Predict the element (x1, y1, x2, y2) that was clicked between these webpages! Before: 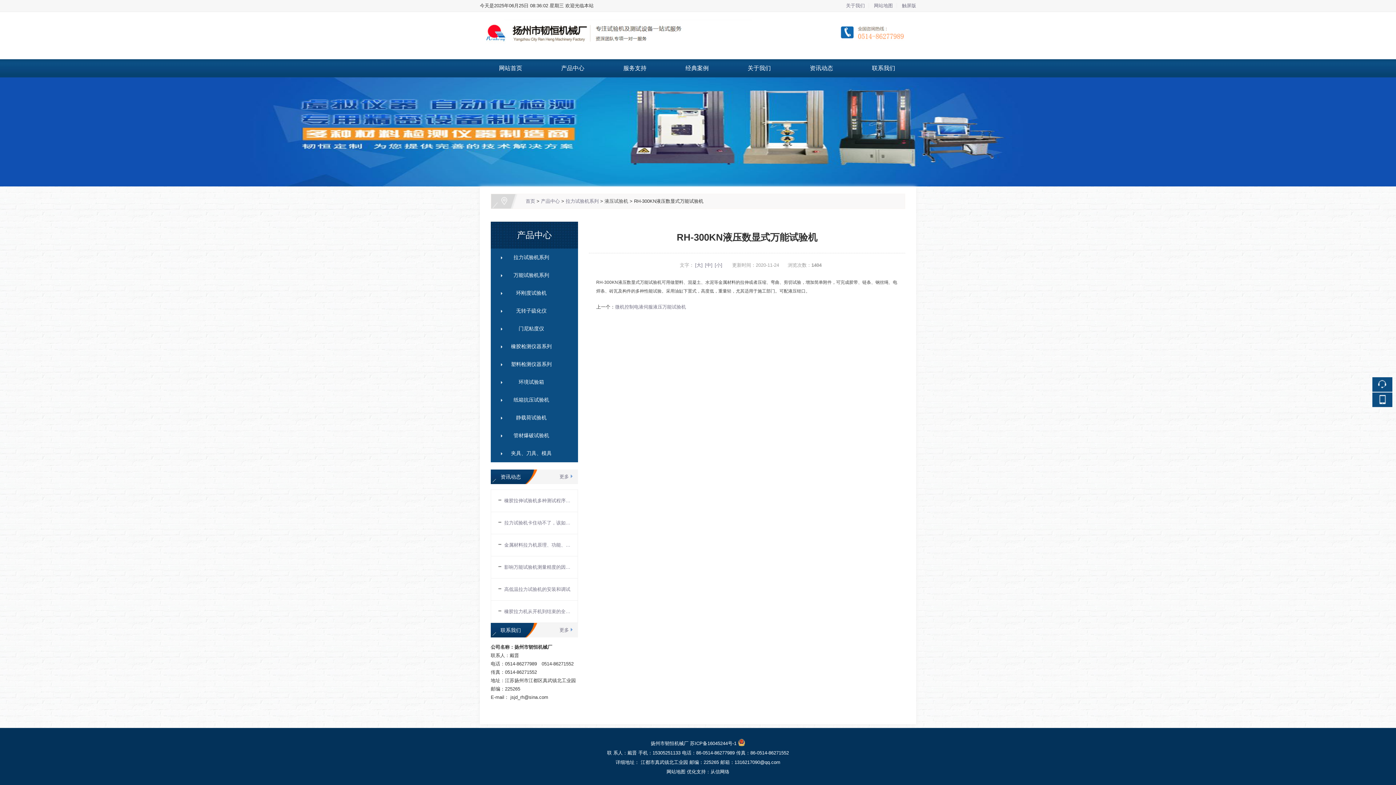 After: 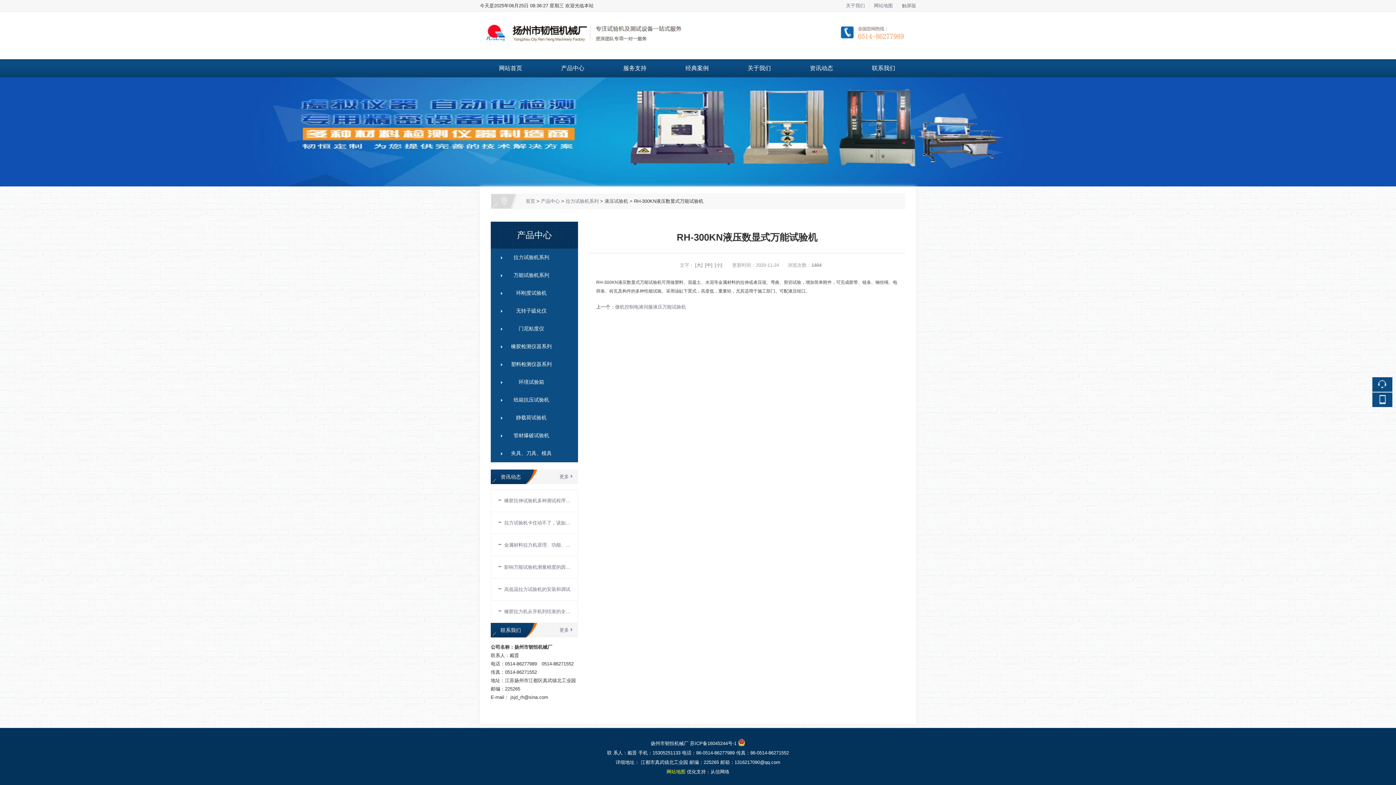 Action: bbox: (666, 769, 685, 774) label: 网站地图